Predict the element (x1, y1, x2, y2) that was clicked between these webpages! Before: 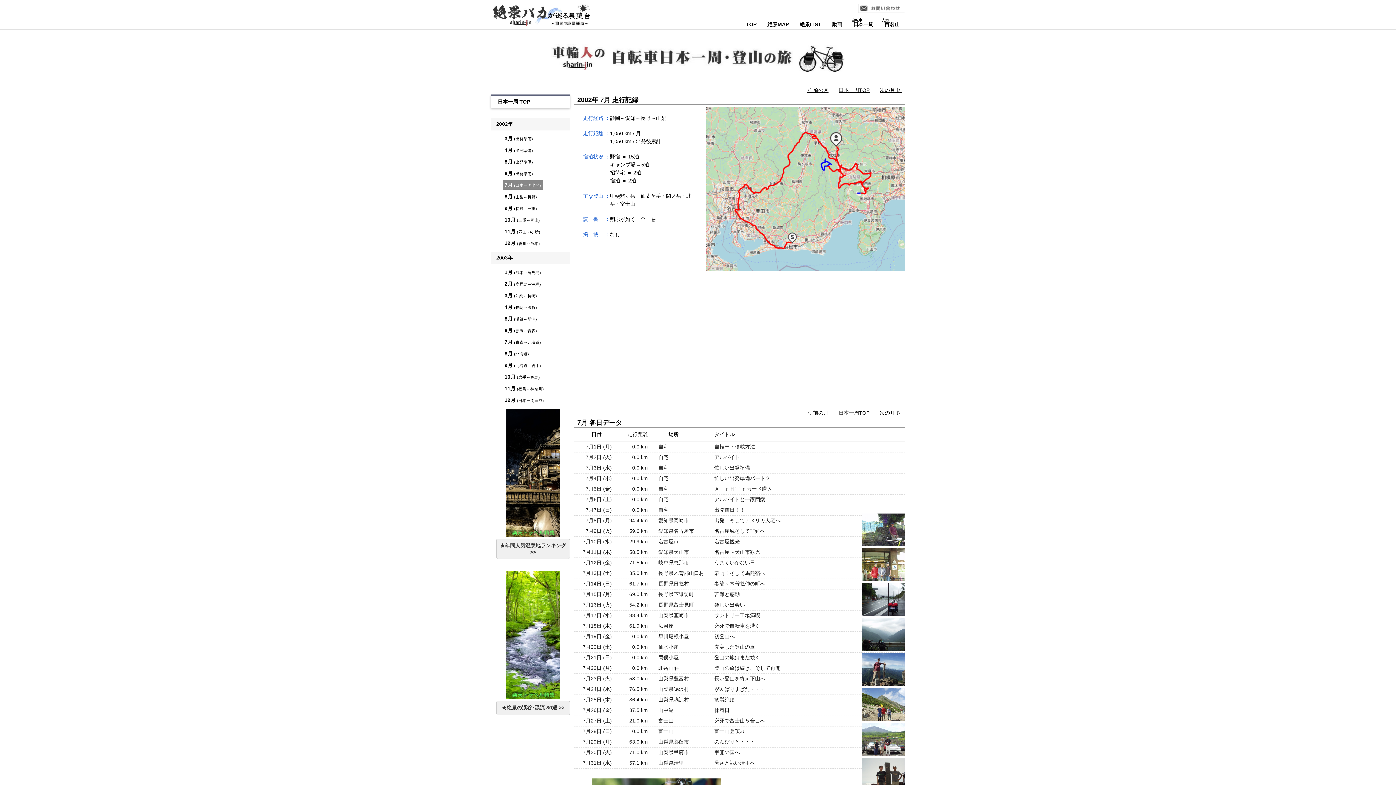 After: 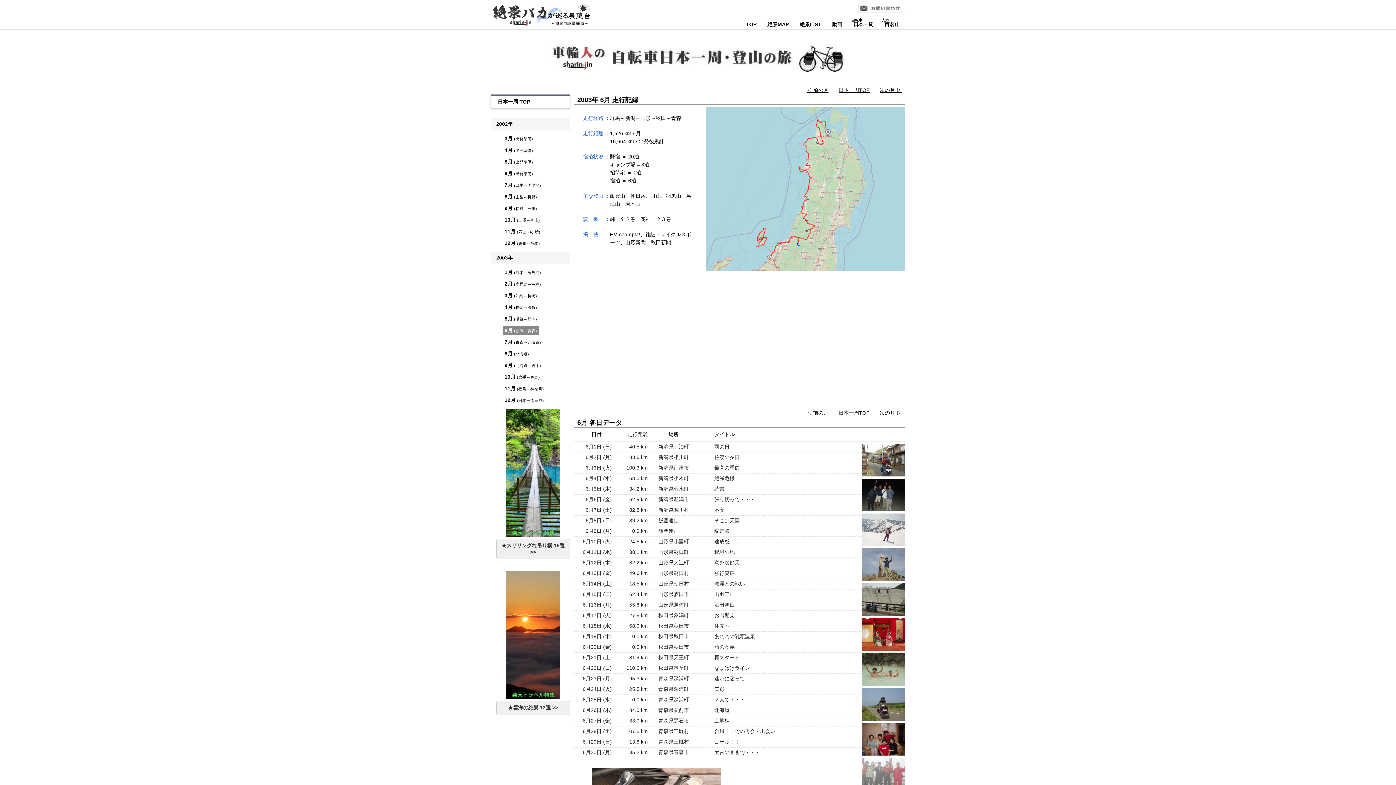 Action: label: 6月 (新潟～青森) bbox: (502, 325, 538, 335)